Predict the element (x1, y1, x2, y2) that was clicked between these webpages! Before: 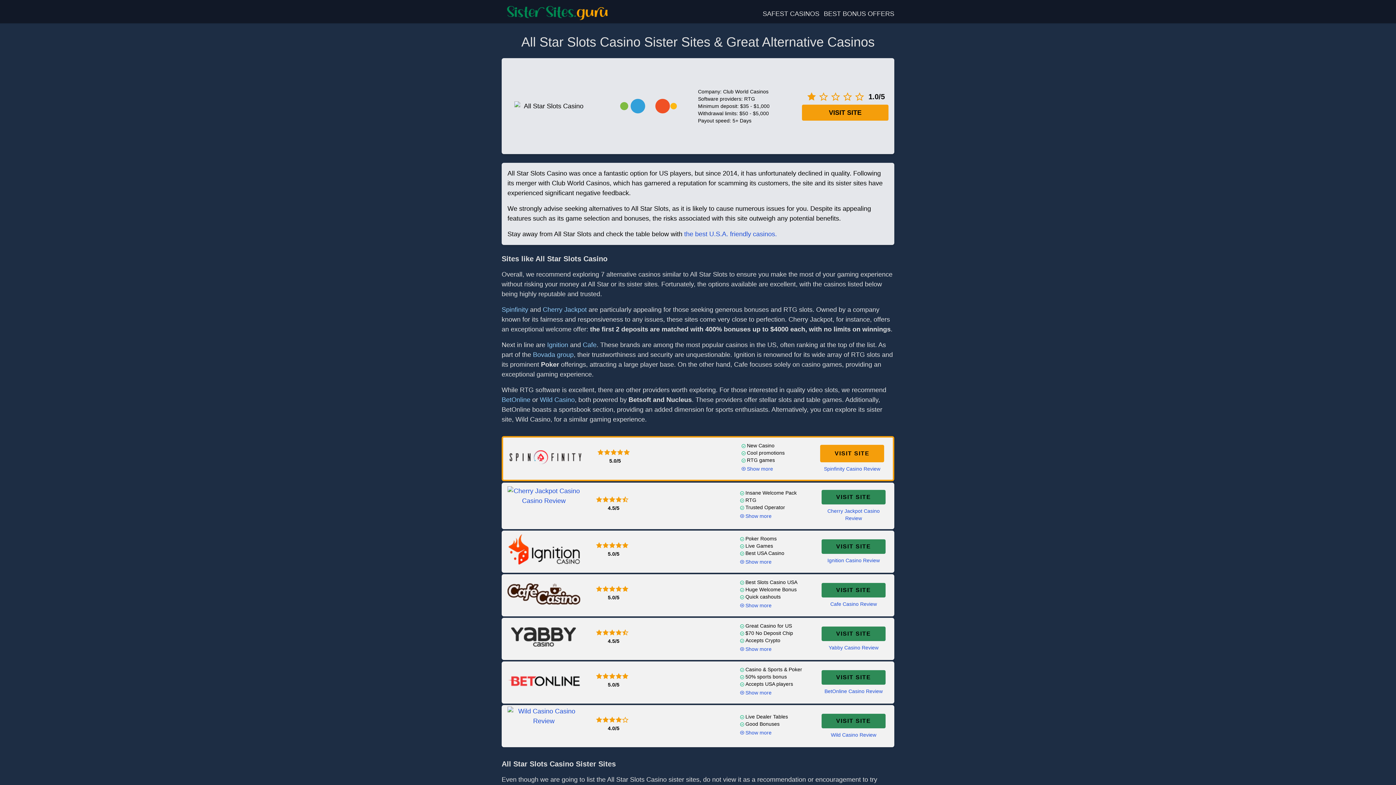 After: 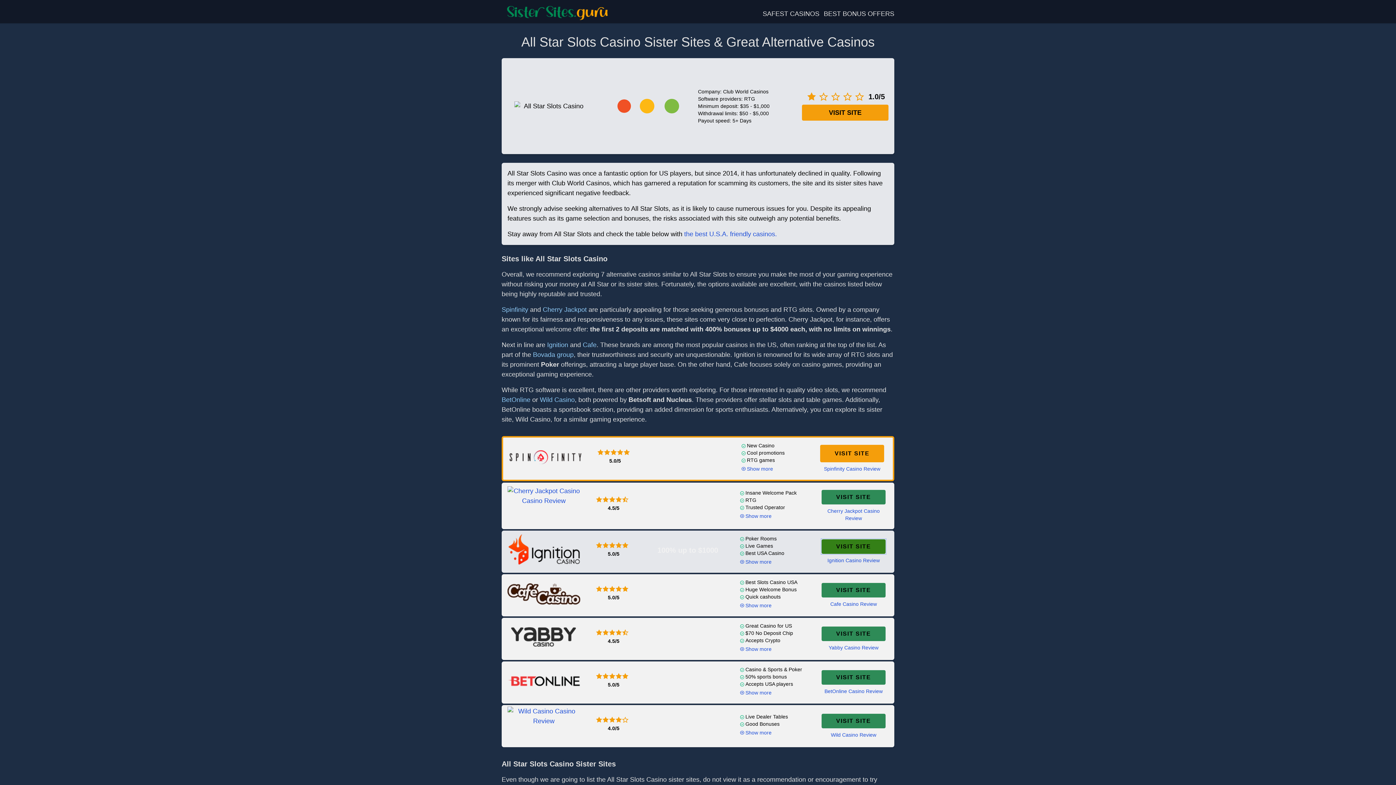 Action: label: VISIT SITE bbox: (821, 539, 885, 554)